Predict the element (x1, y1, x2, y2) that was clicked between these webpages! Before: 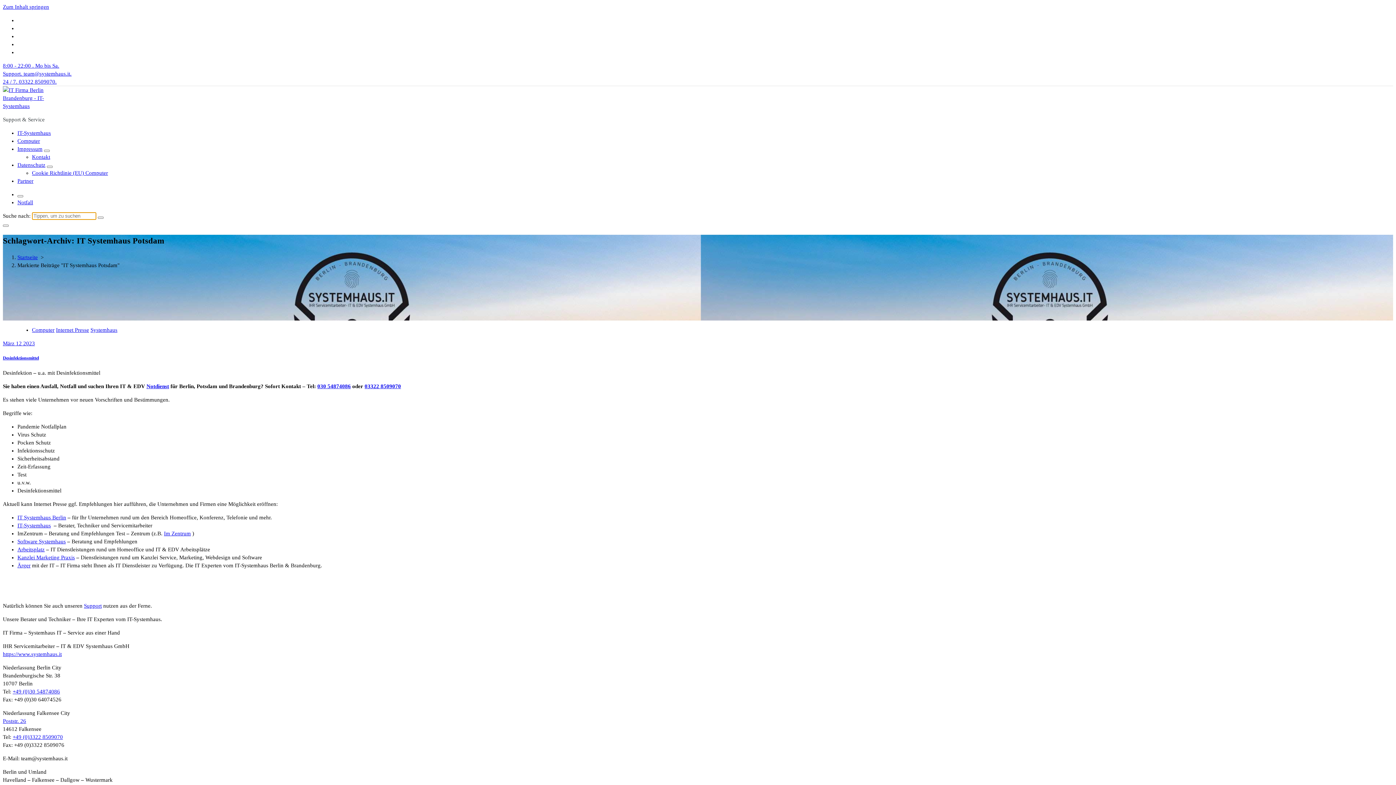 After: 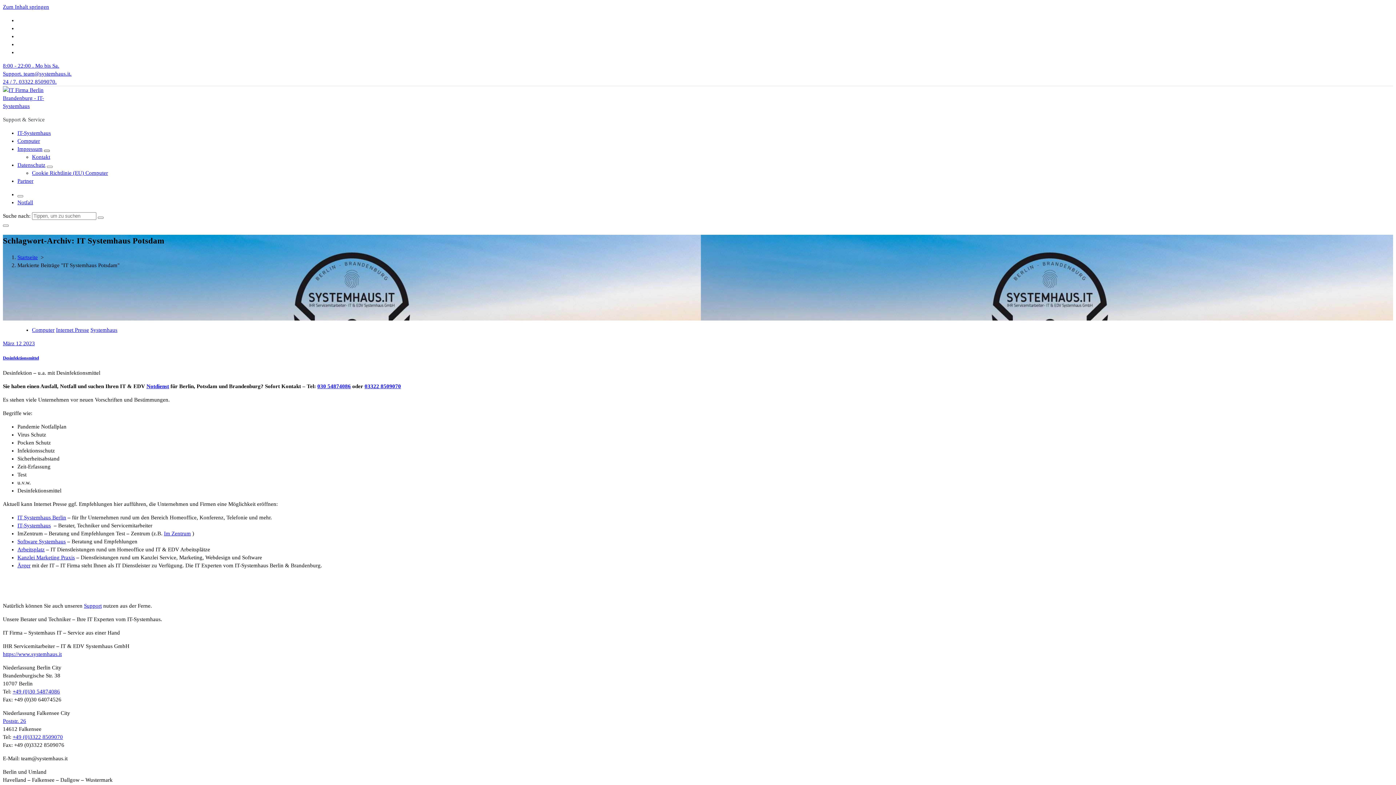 Action: label: Mobile Toggler bbox: (44, 149, 49, 152)